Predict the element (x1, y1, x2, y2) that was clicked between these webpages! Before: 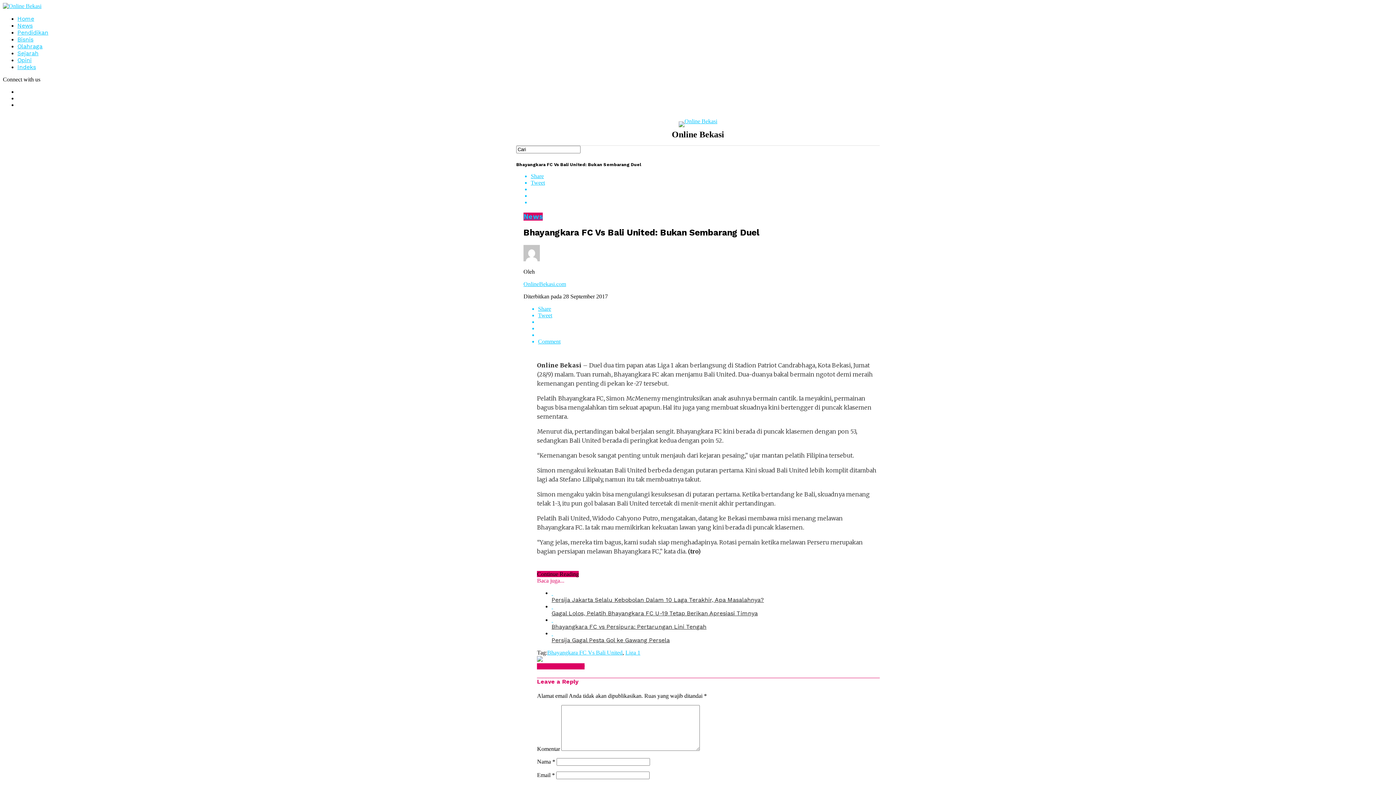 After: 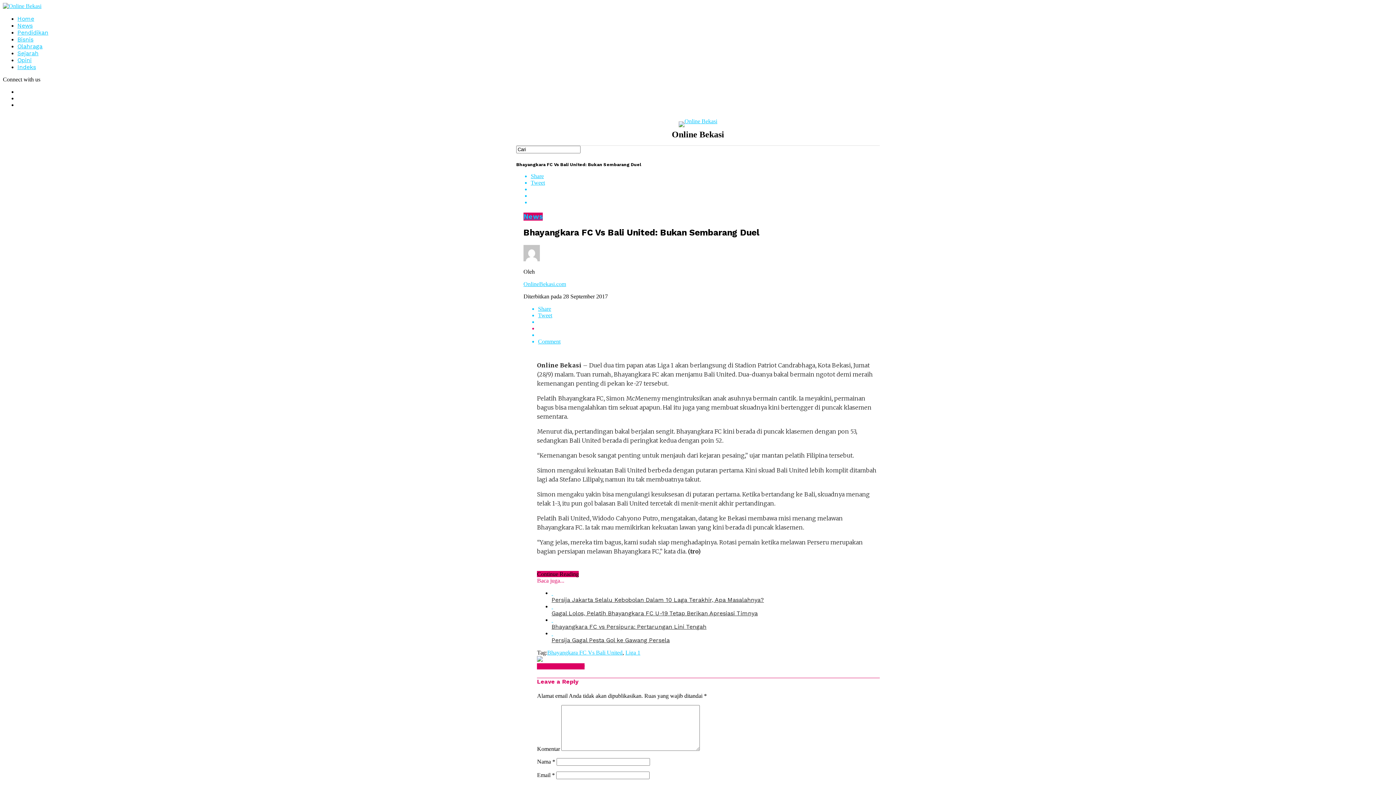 Action: bbox: (538, 325, 887, 332)